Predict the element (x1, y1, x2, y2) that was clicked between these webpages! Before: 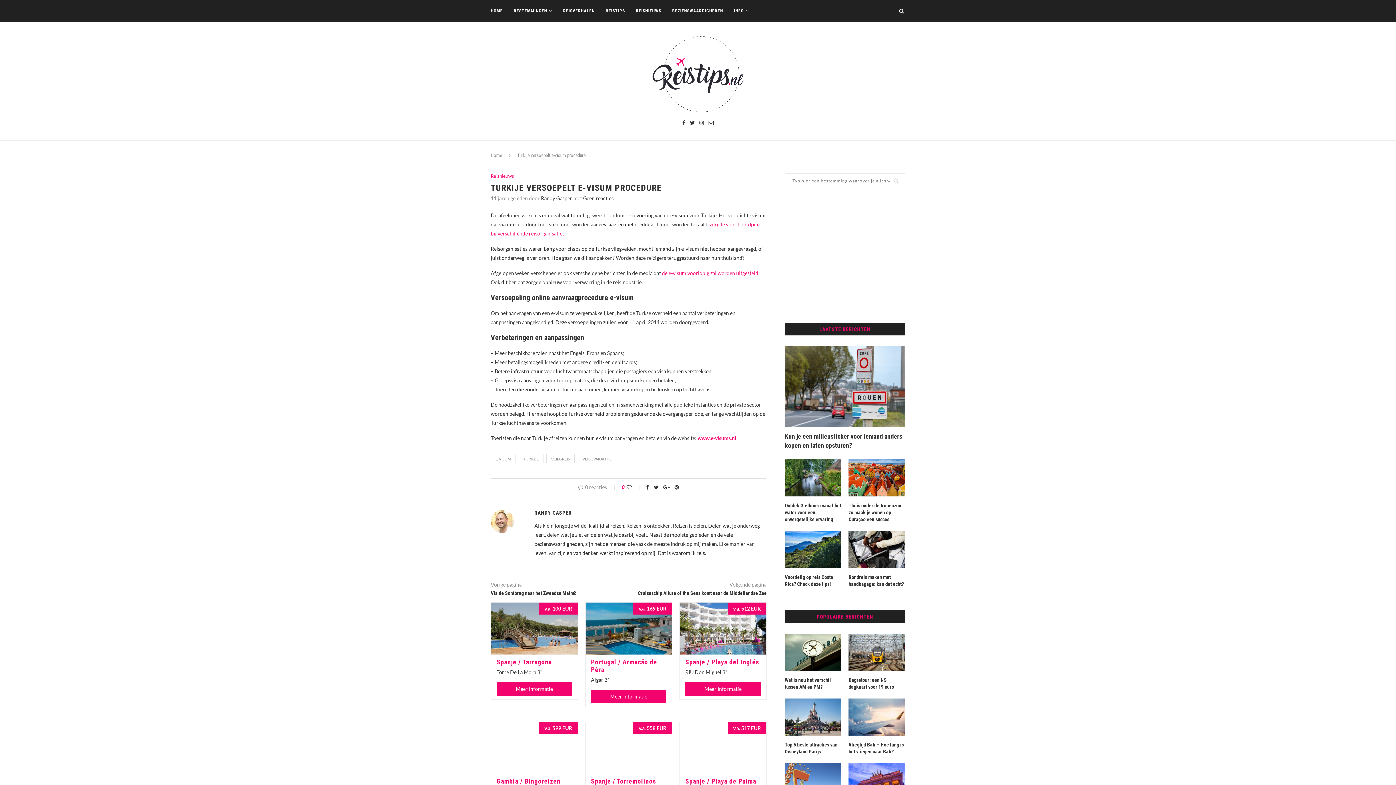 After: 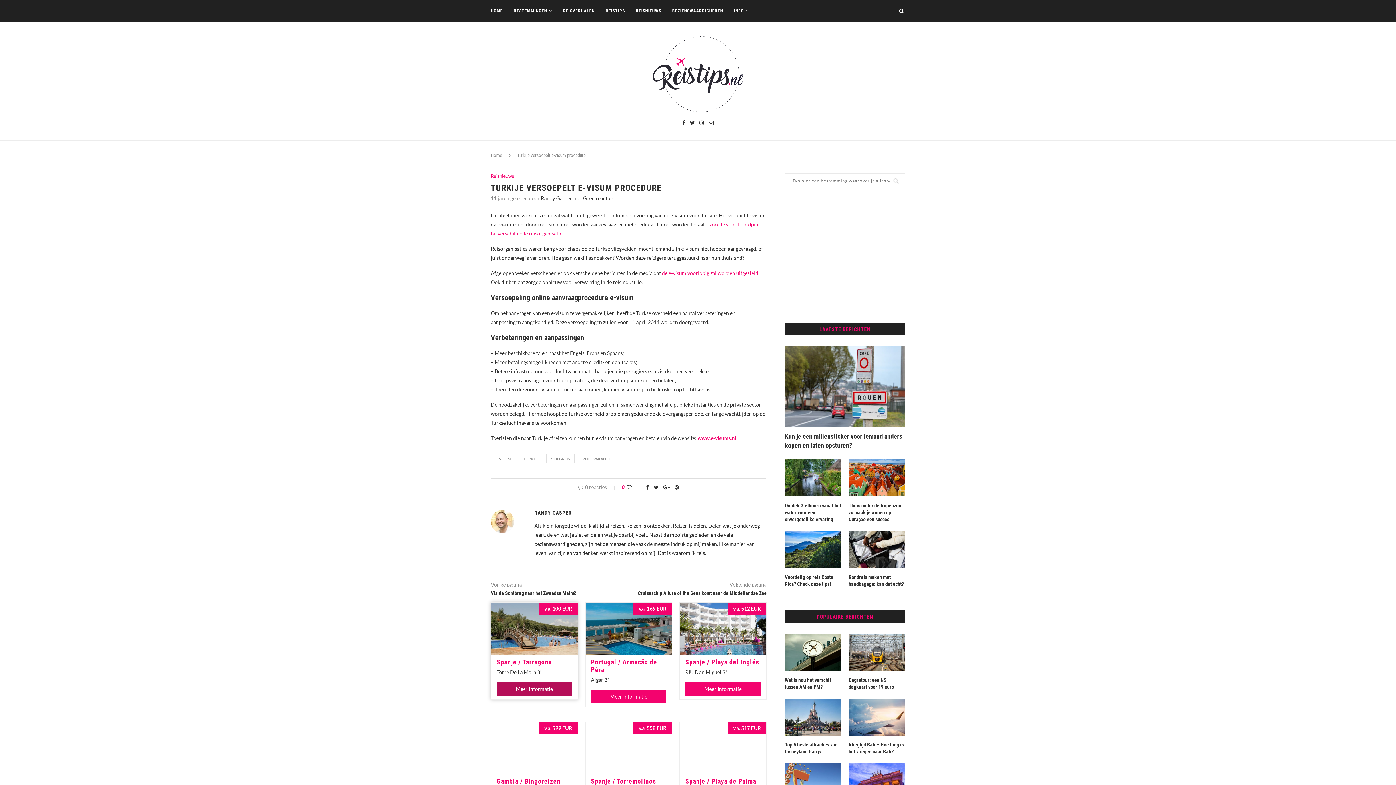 Action: label: Meer Informatie bbox: (496, 682, 572, 695)